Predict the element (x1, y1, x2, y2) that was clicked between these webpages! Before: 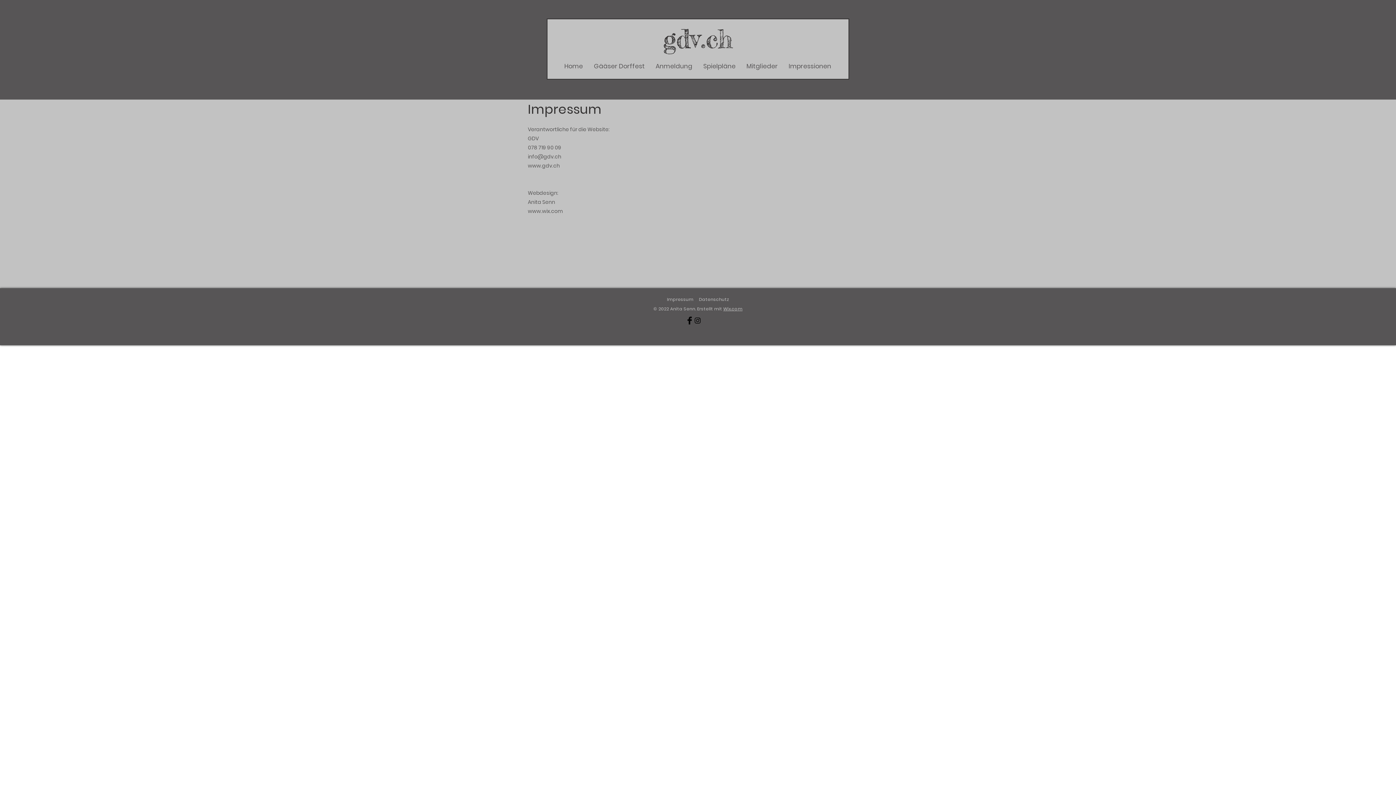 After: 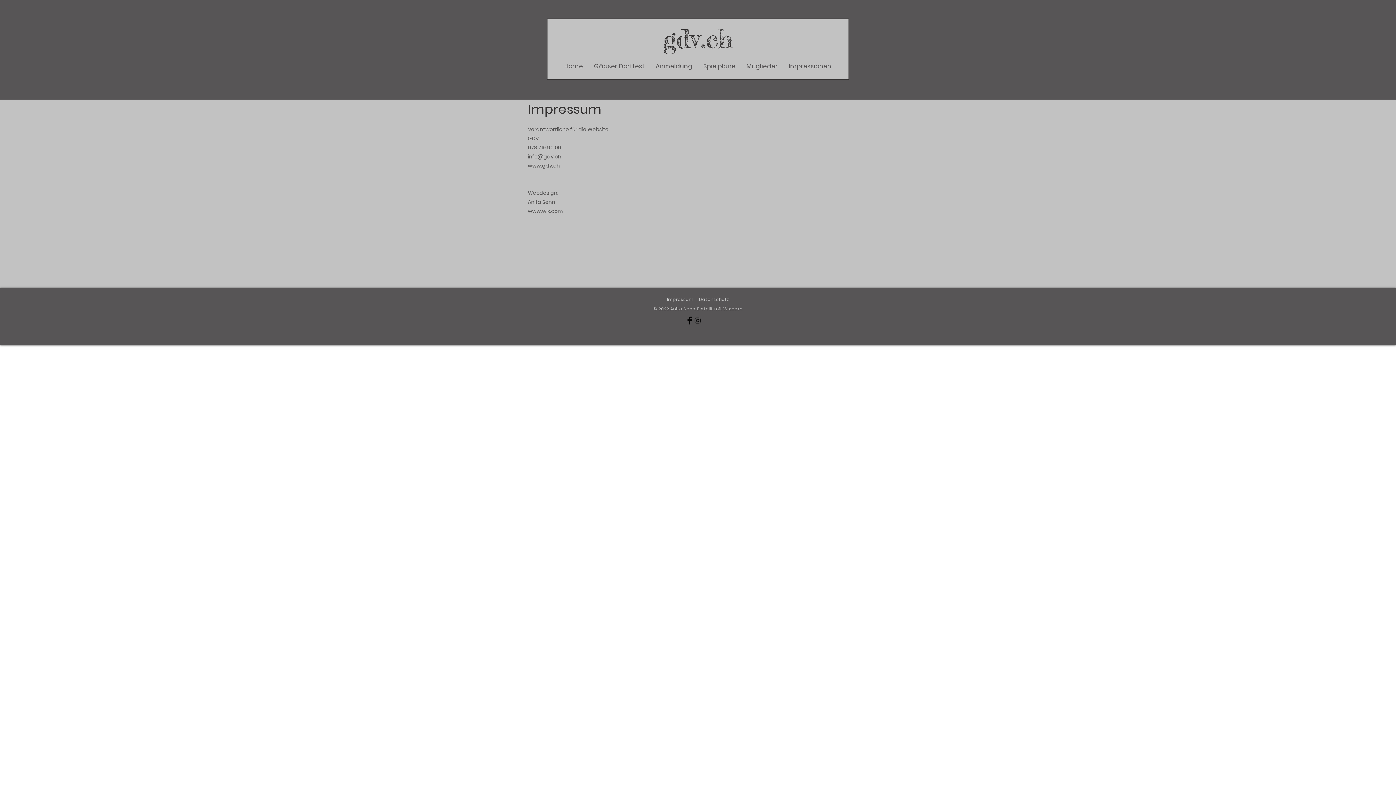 Action: bbox: (685, 316, 693, 324) label: Schwarz Facebook Icon